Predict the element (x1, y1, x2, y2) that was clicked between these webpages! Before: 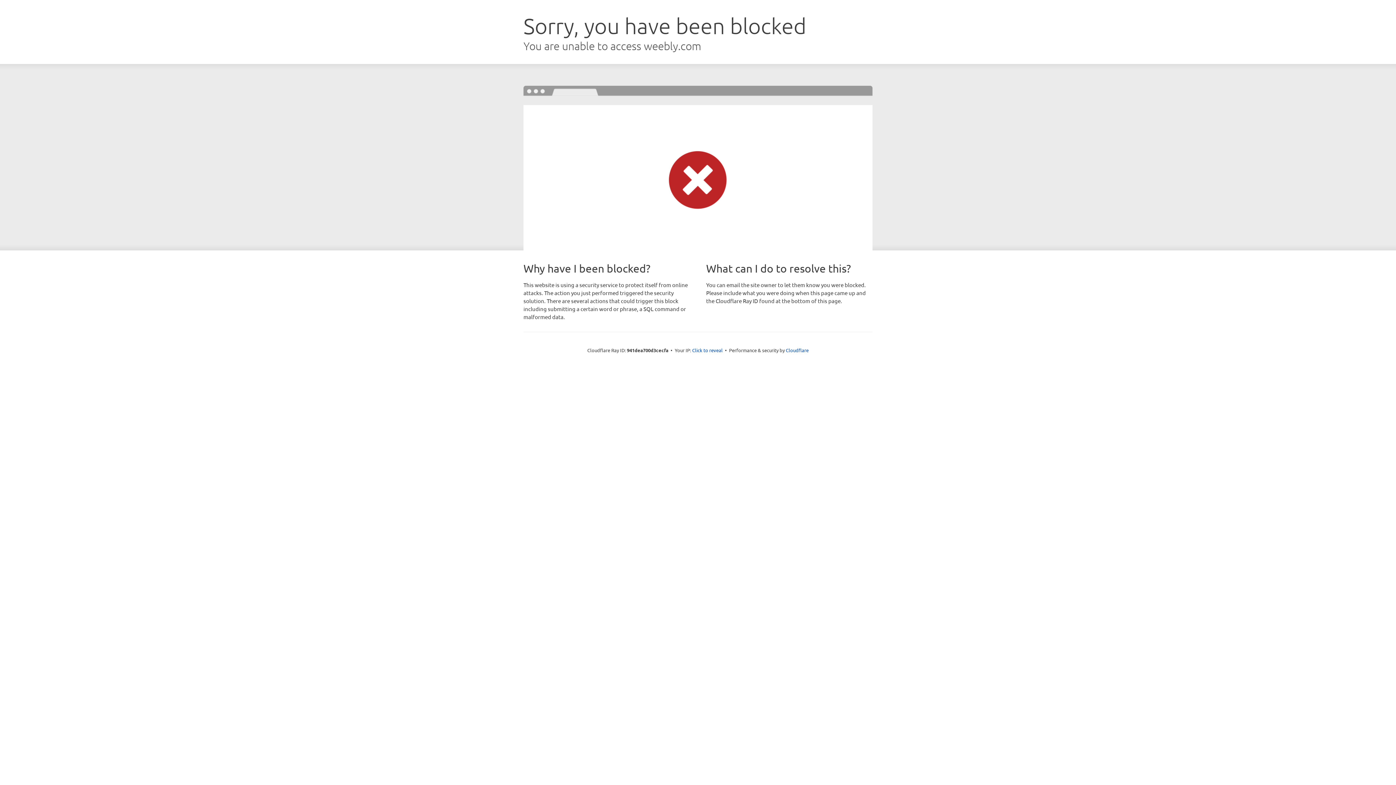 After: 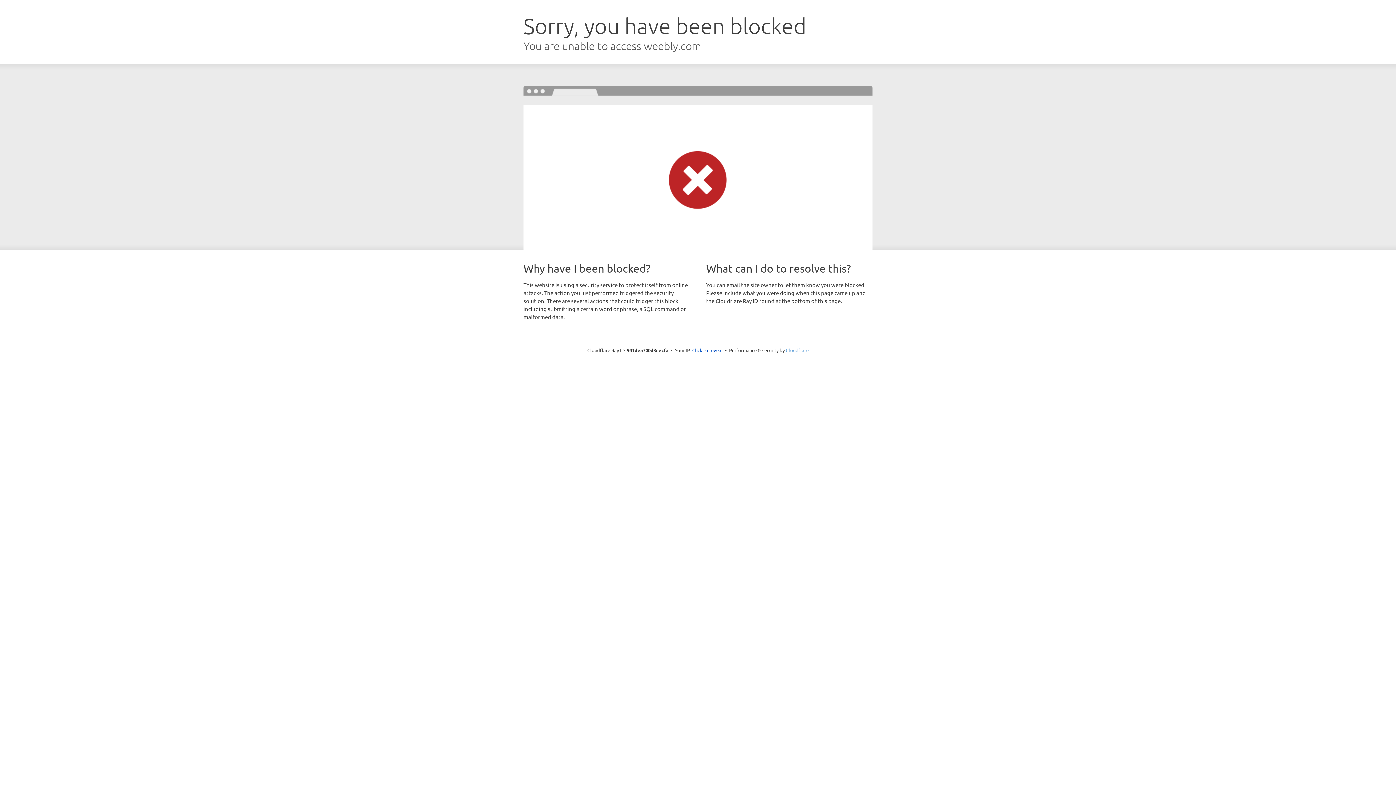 Action: label: Cloudflare bbox: (786, 347, 808, 353)